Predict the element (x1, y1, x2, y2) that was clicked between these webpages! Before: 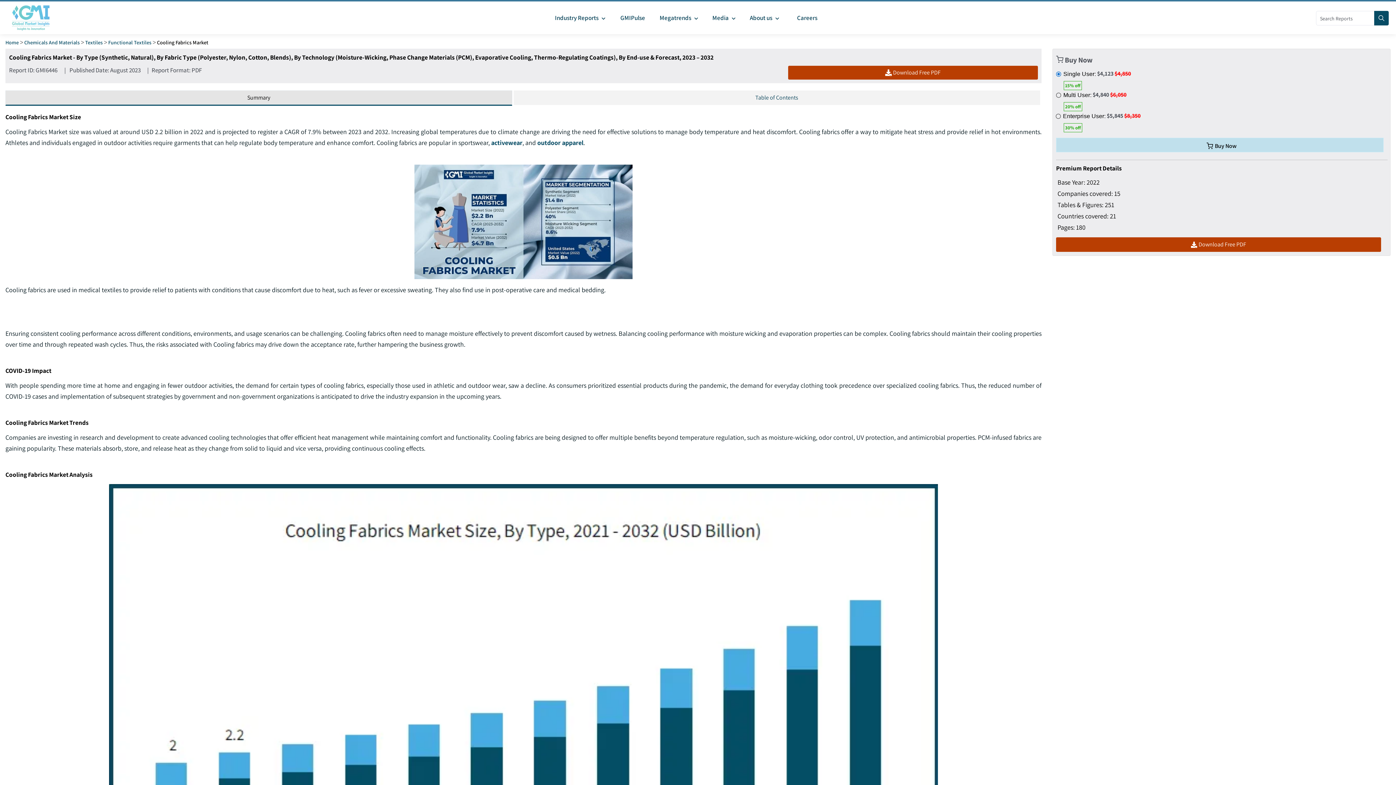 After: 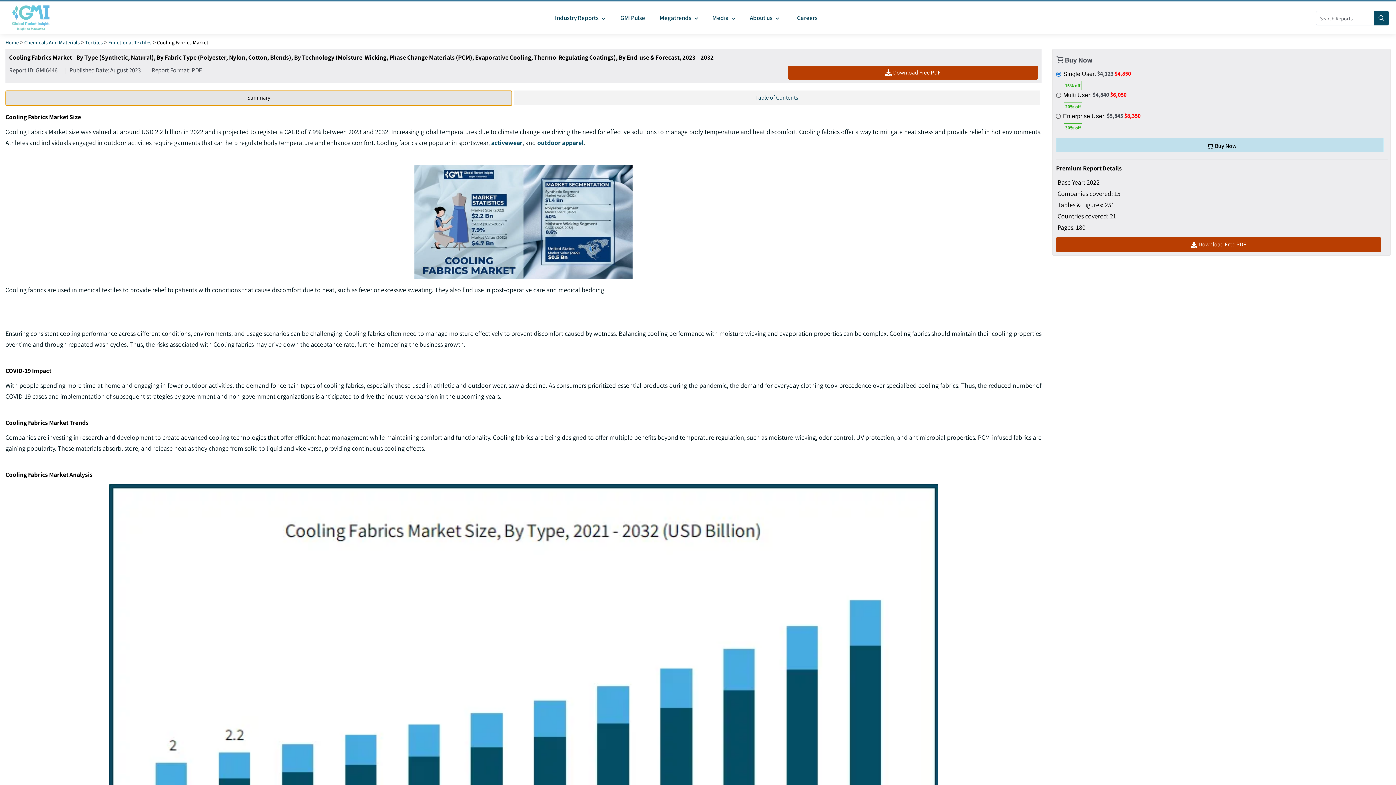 Action: label: Summary bbox: (5, 90, 512, 105)